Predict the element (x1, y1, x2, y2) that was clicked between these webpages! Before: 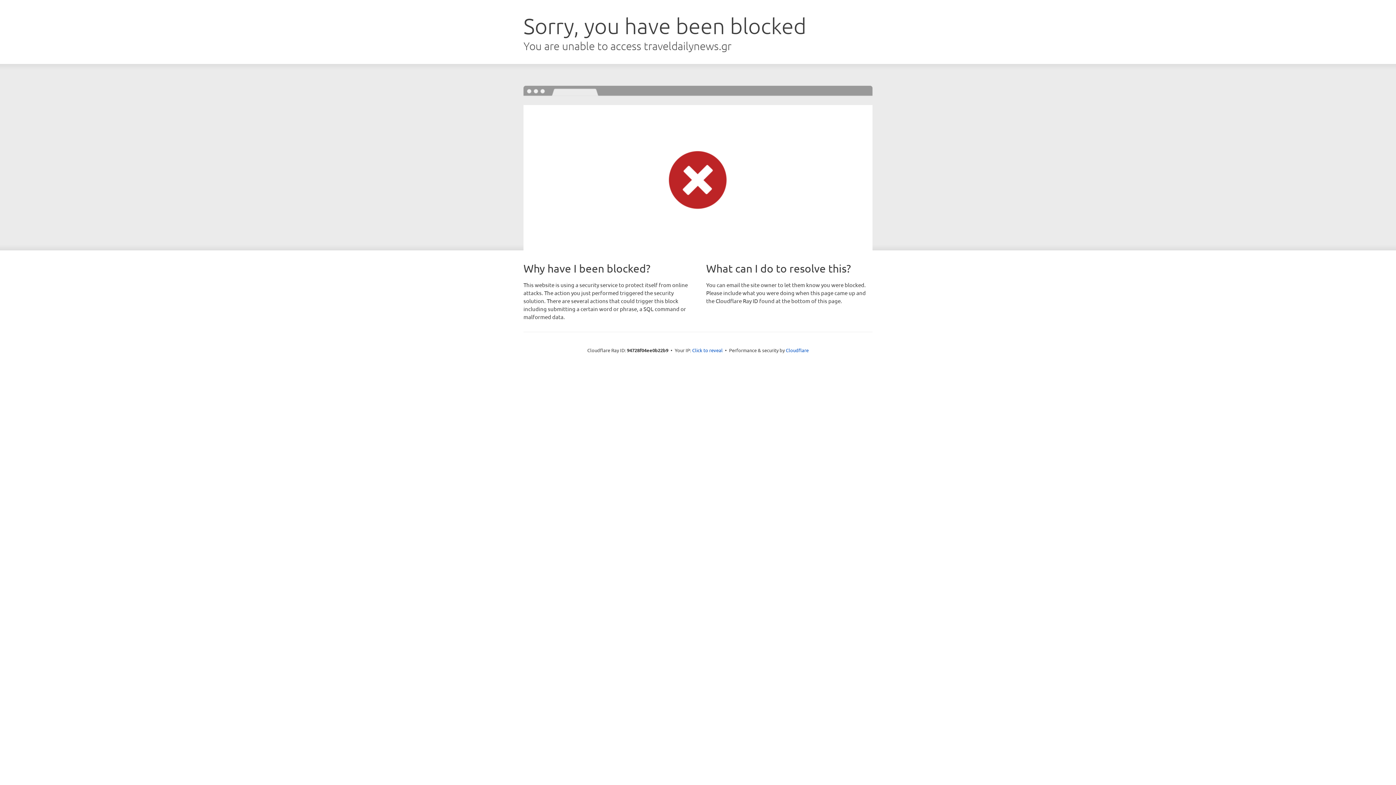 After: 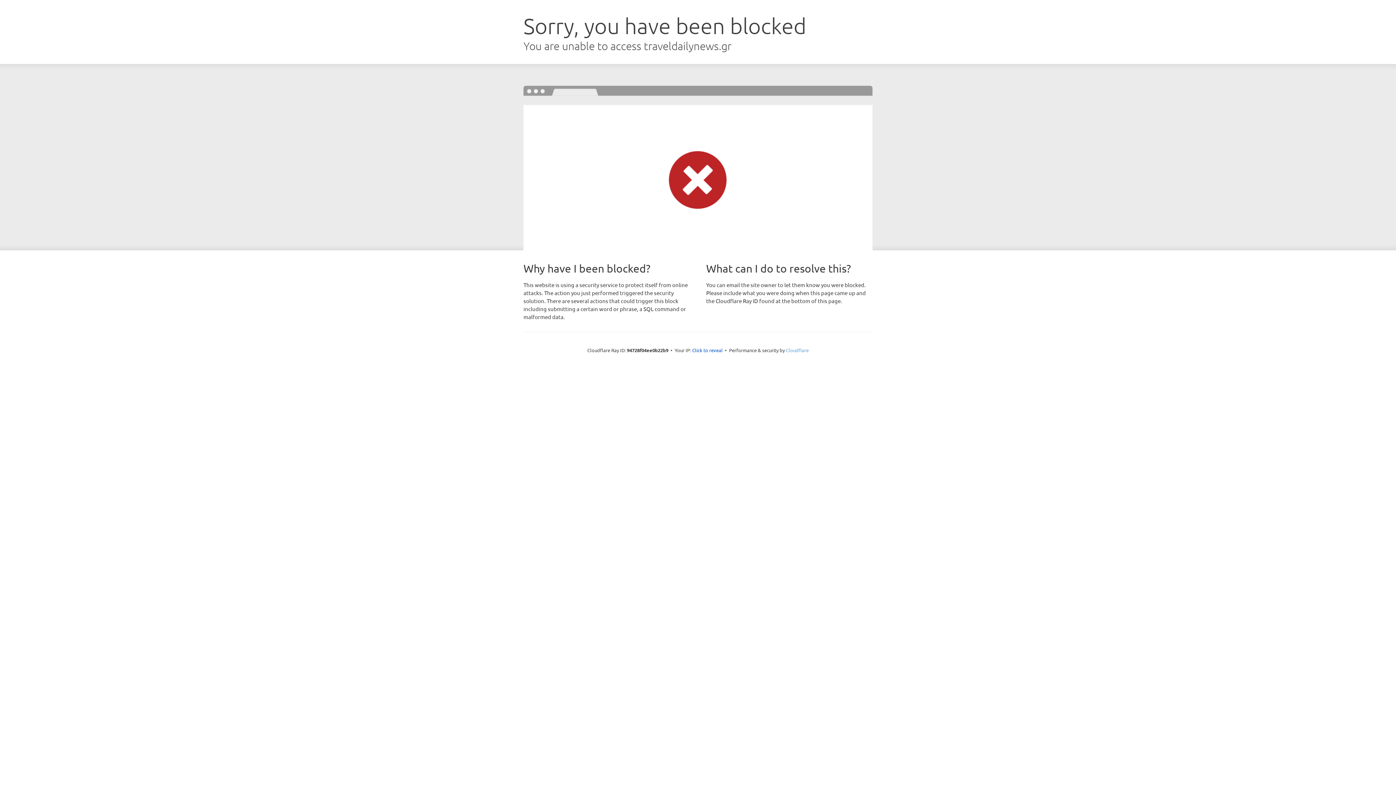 Action: bbox: (786, 347, 808, 353) label: Cloudflare